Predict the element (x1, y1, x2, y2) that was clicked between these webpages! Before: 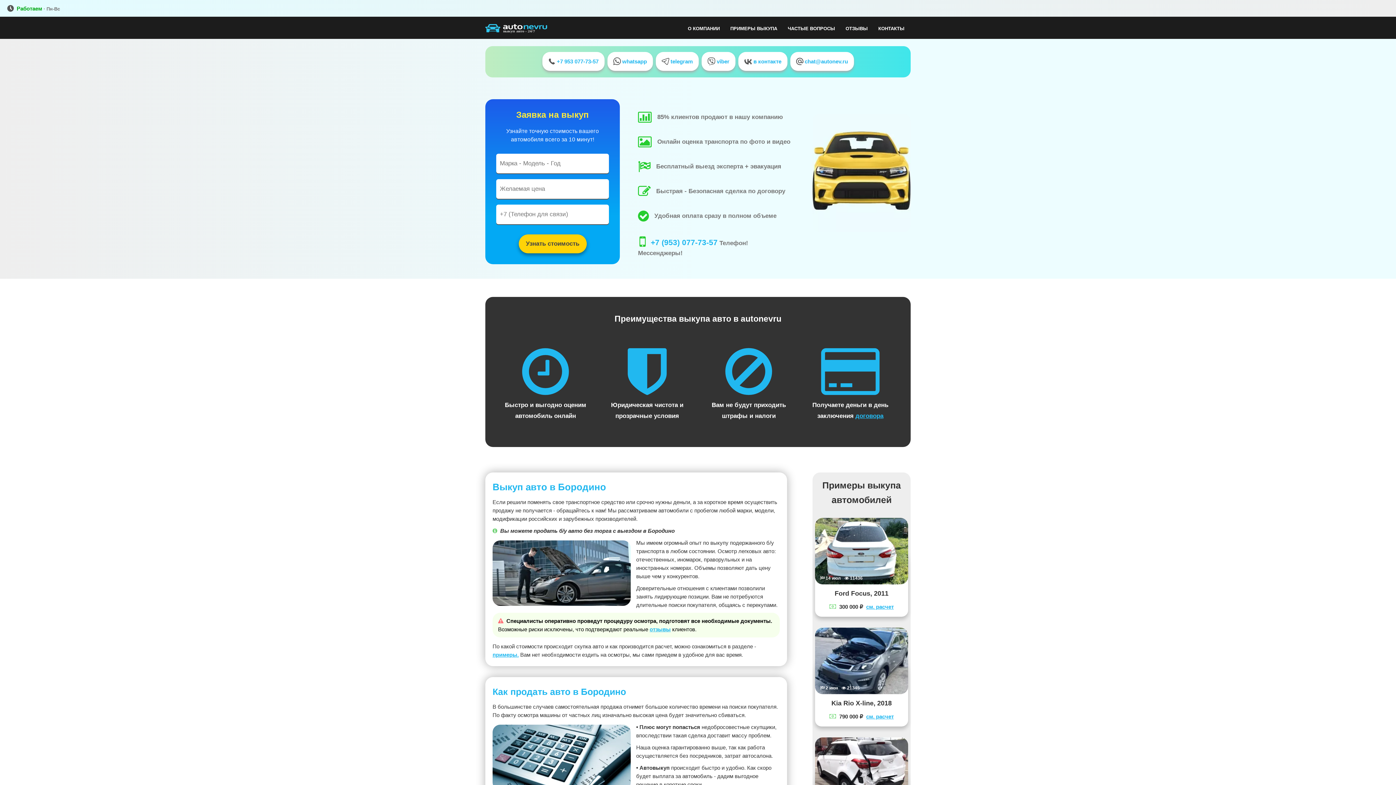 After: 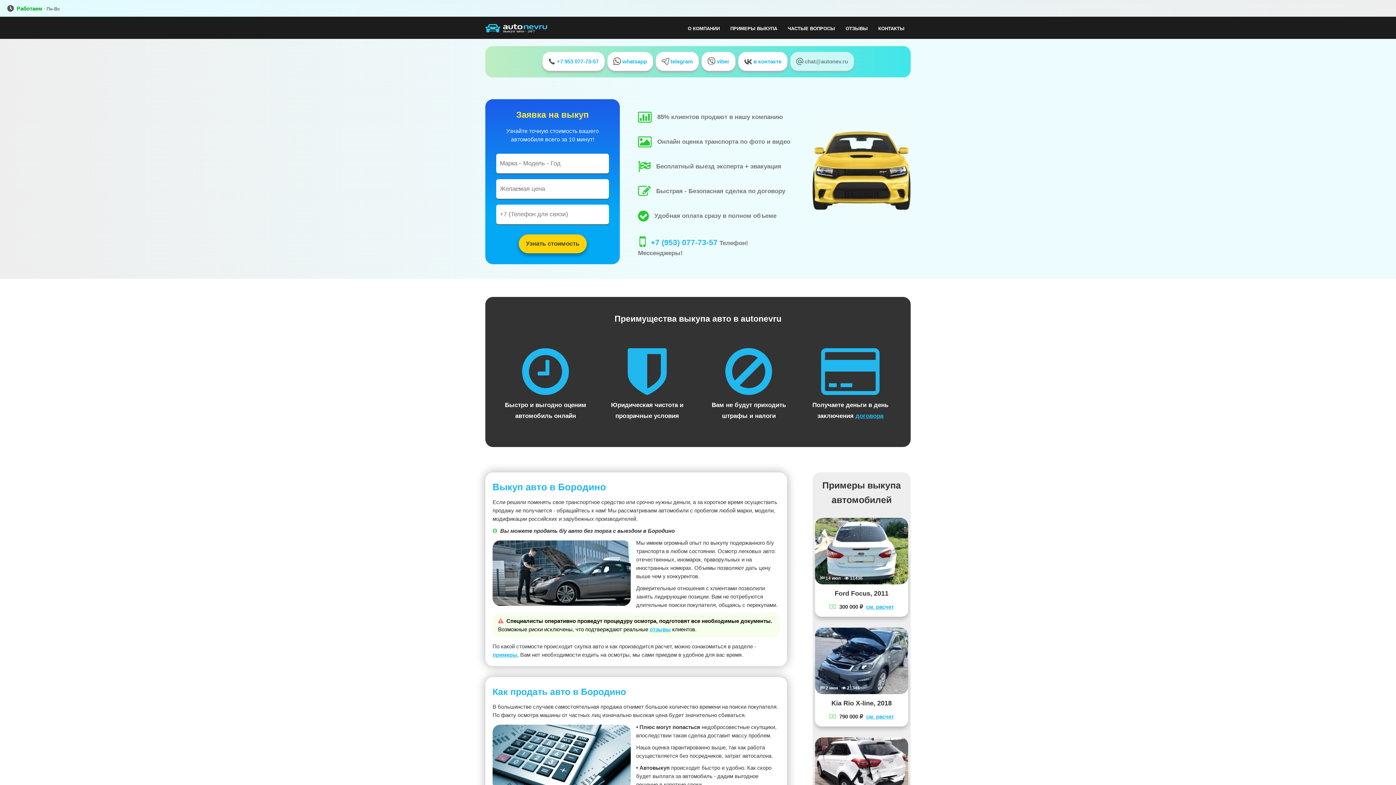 Action: label:  chat@autonev.ru bbox: (790, 51, 854, 70)